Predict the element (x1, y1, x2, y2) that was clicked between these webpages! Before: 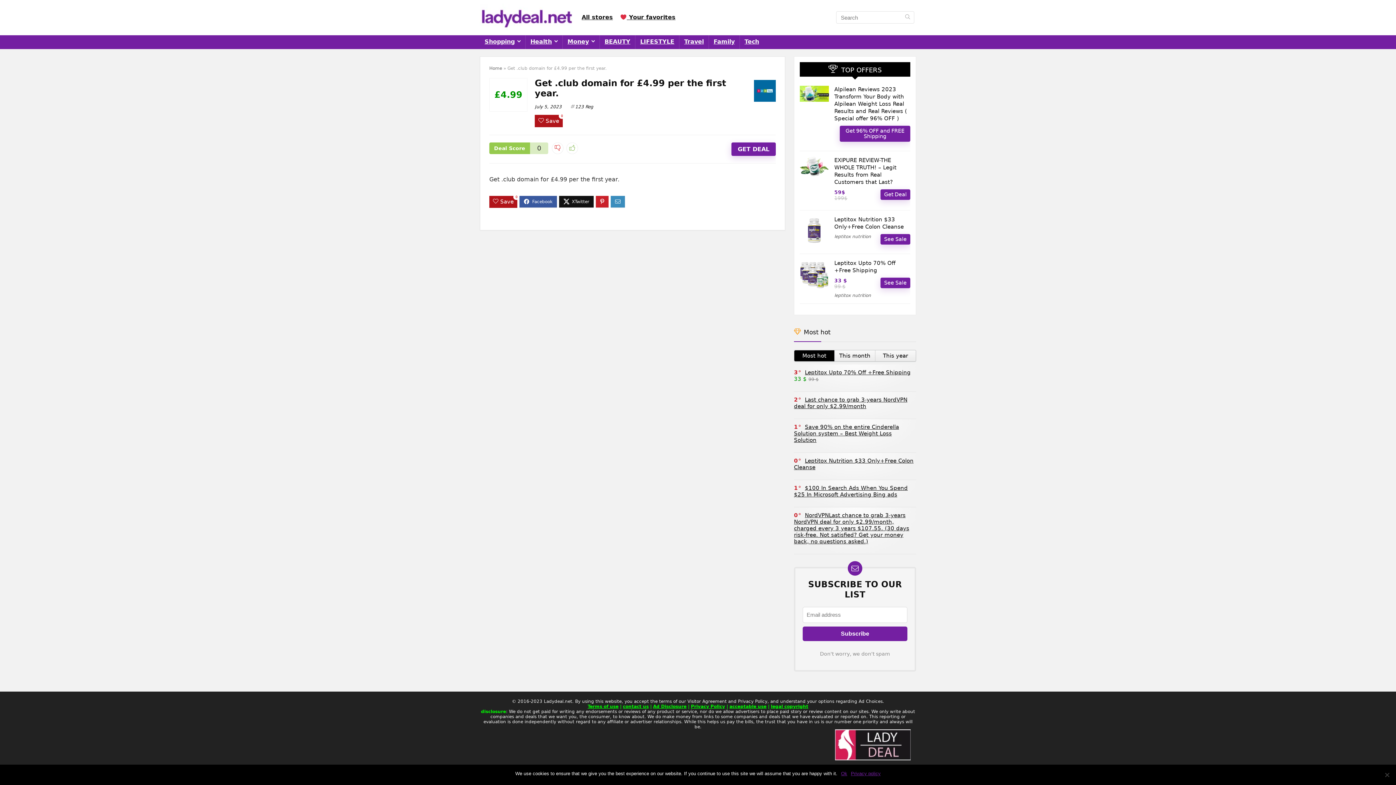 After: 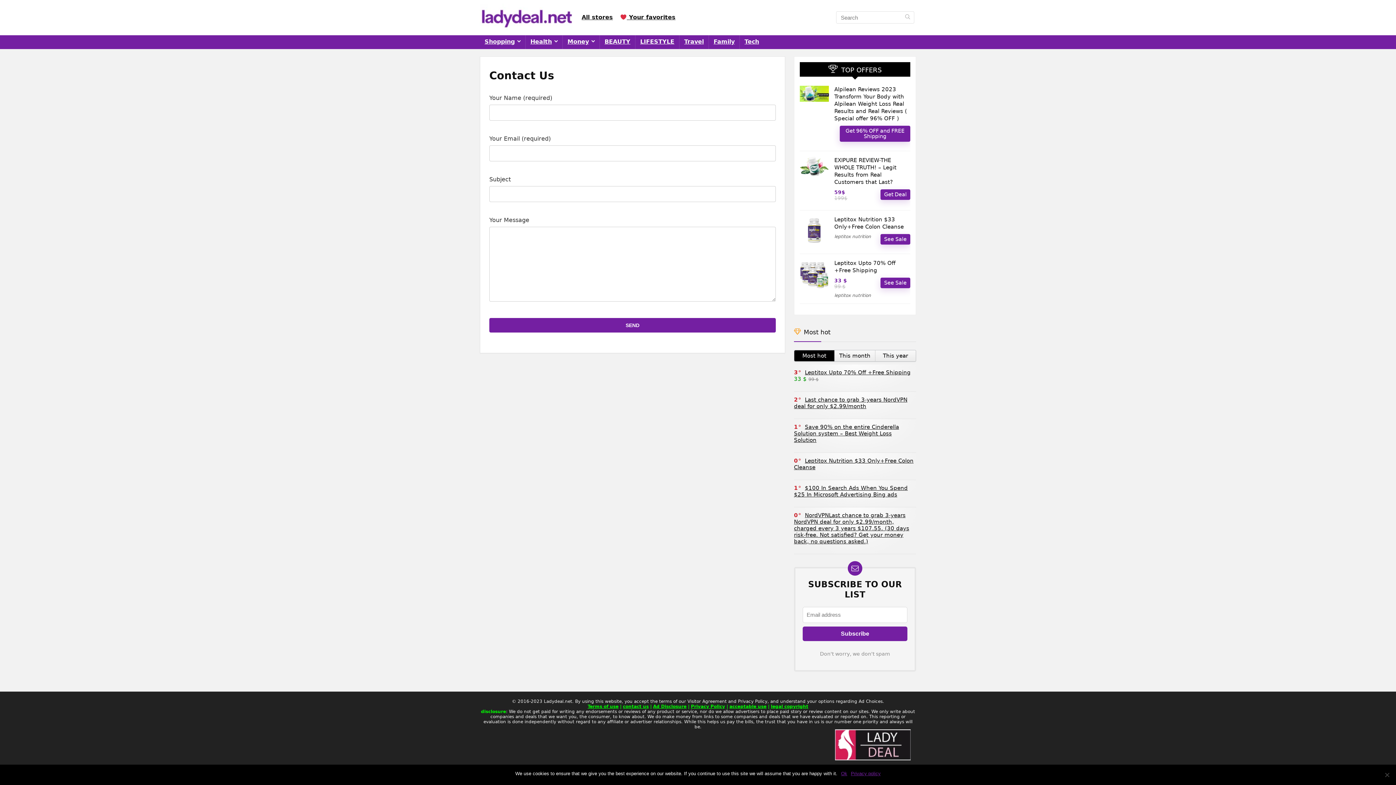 Action: bbox: (623, 704, 648, 709) label: contact us